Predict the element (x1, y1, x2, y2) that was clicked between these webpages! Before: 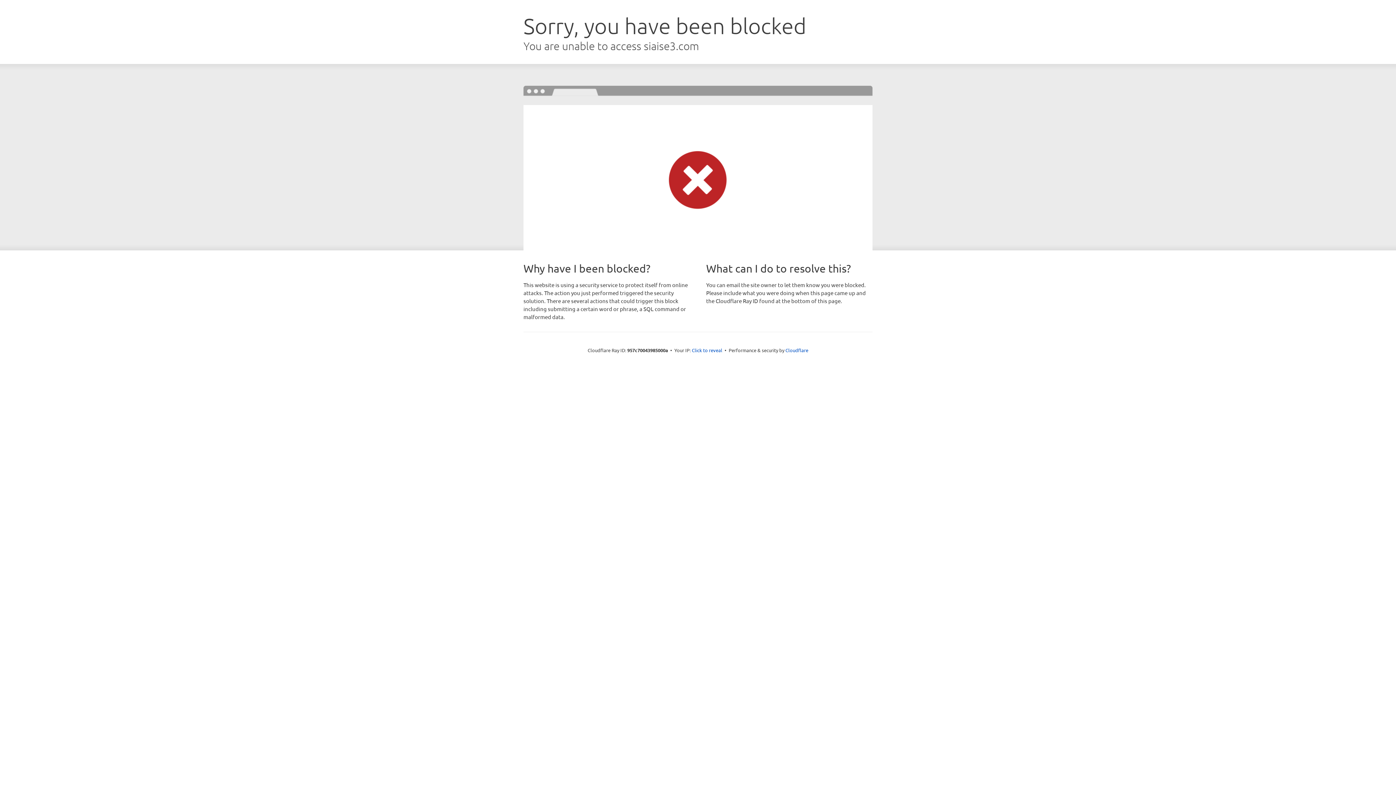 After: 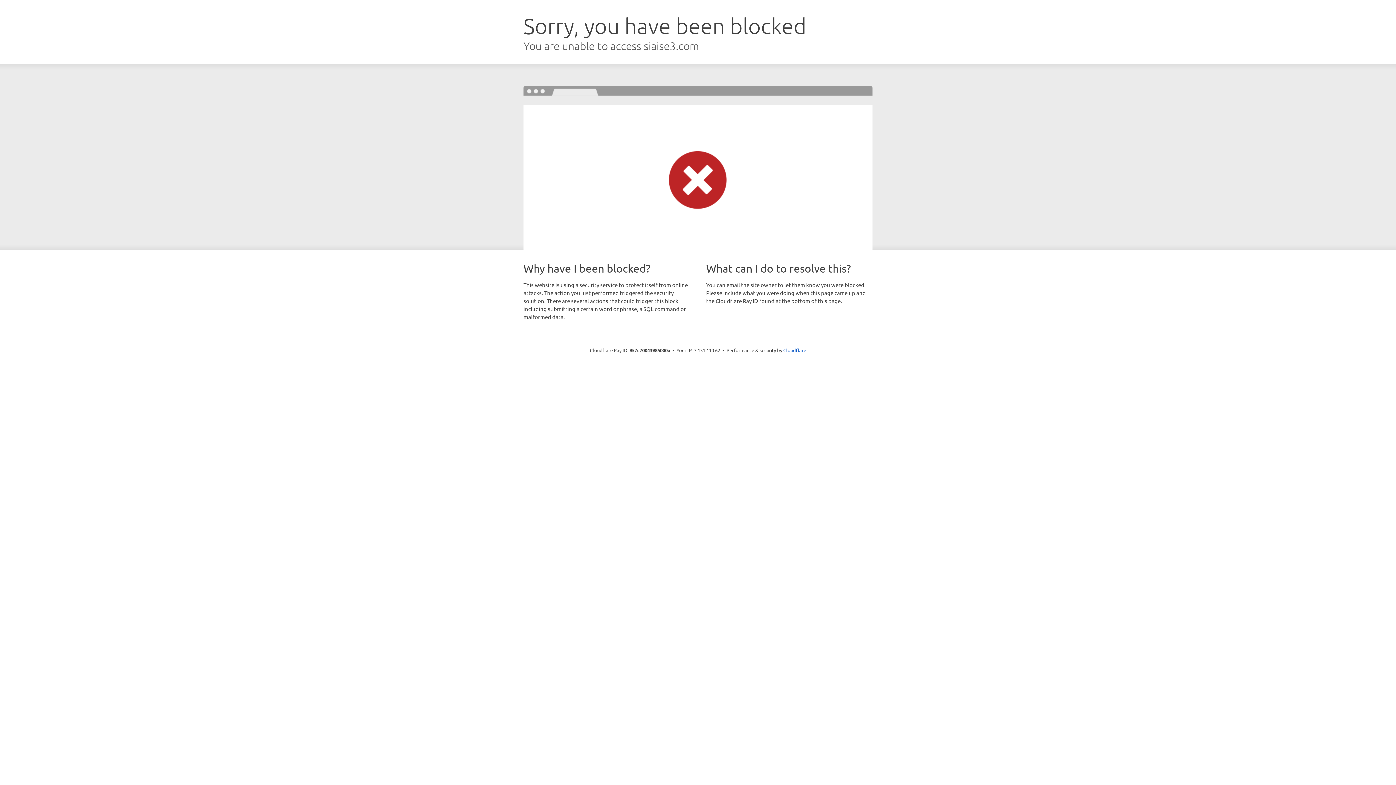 Action: label: Click to reveal bbox: (692, 346, 722, 353)